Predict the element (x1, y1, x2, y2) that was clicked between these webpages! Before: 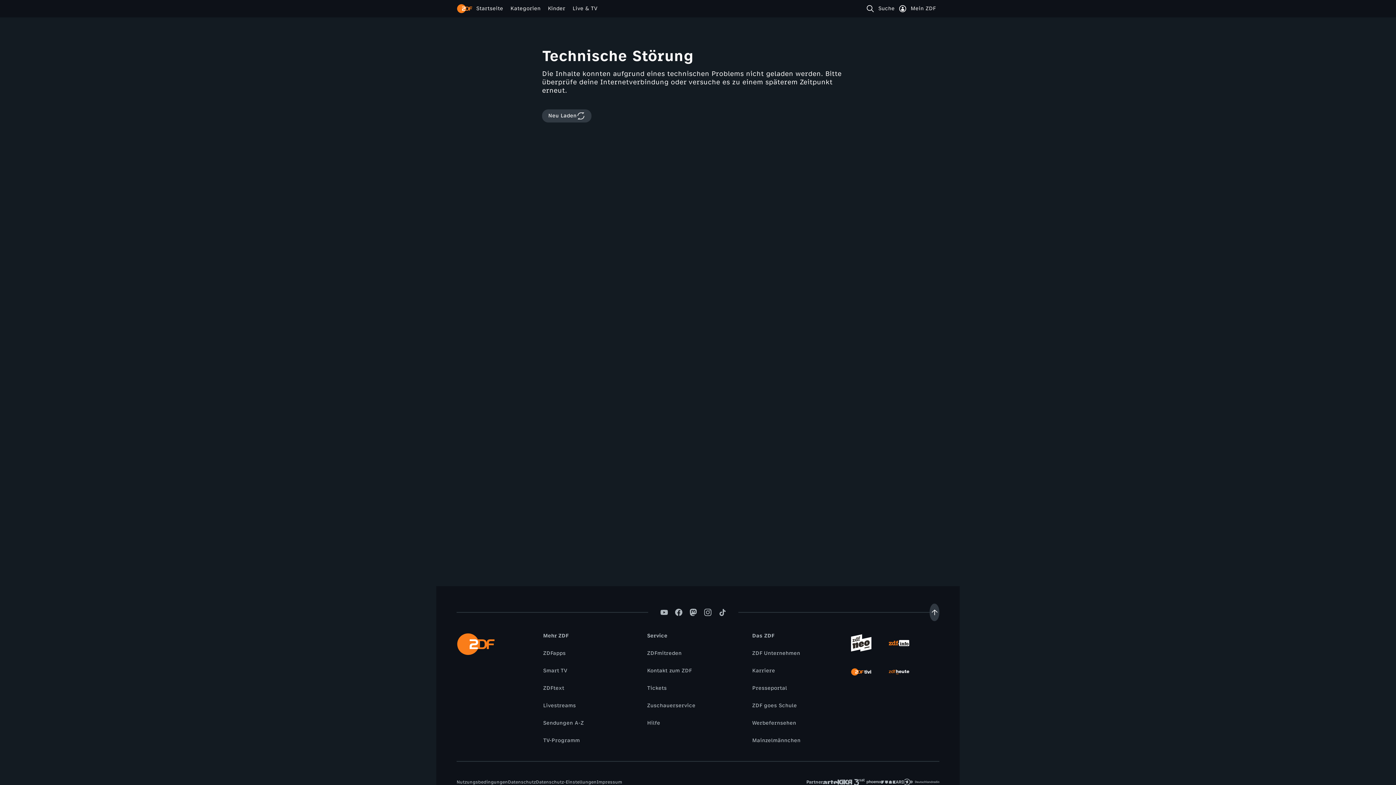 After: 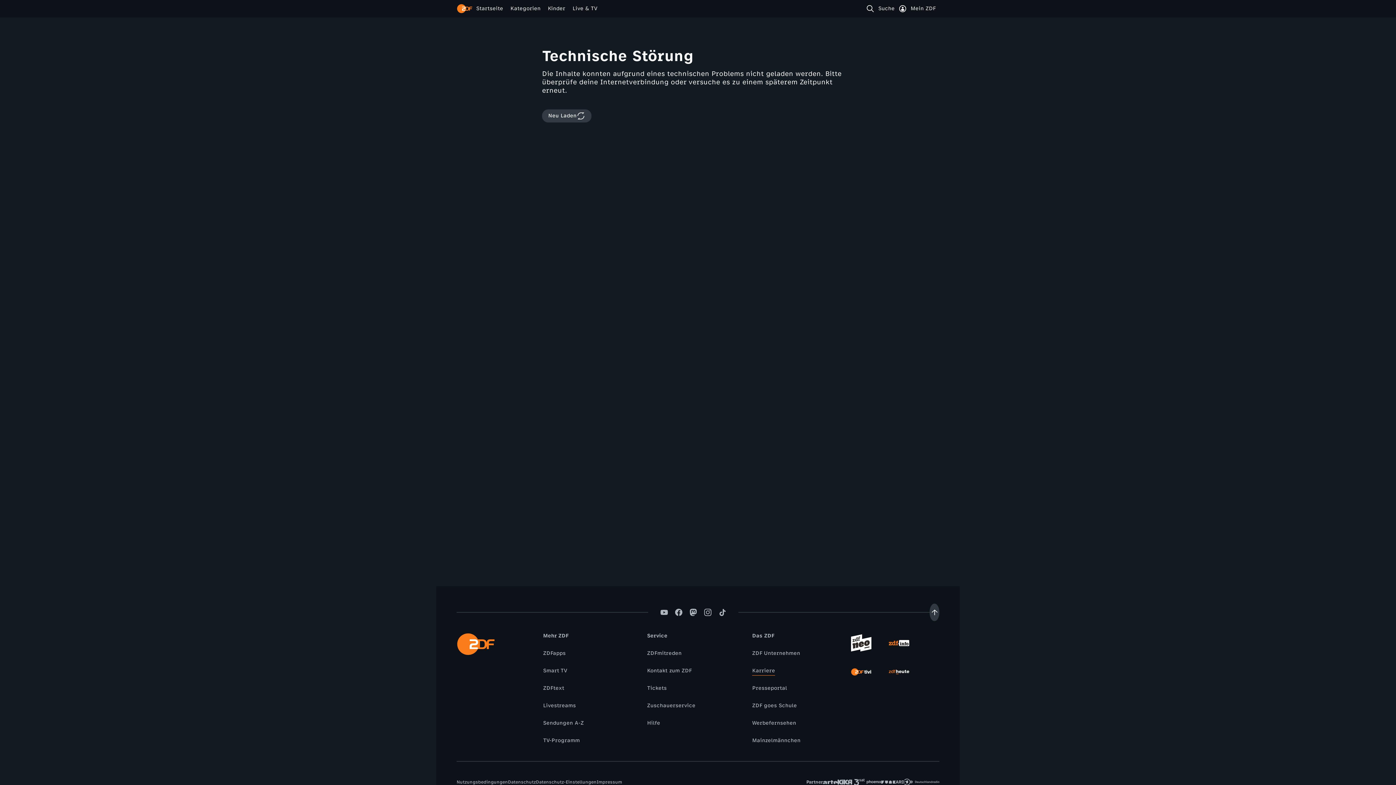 Action: bbox: (748, 667, 778, 675) label: Karriere